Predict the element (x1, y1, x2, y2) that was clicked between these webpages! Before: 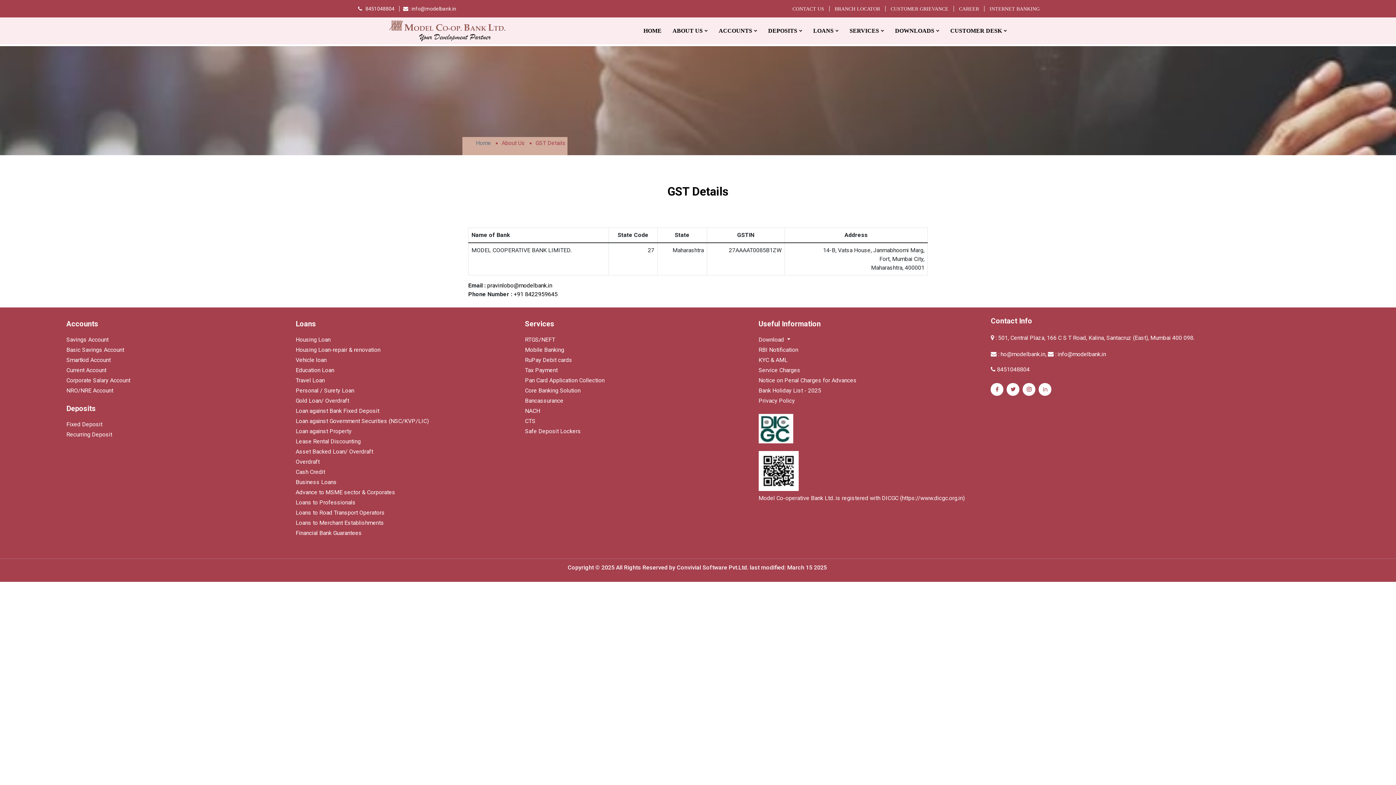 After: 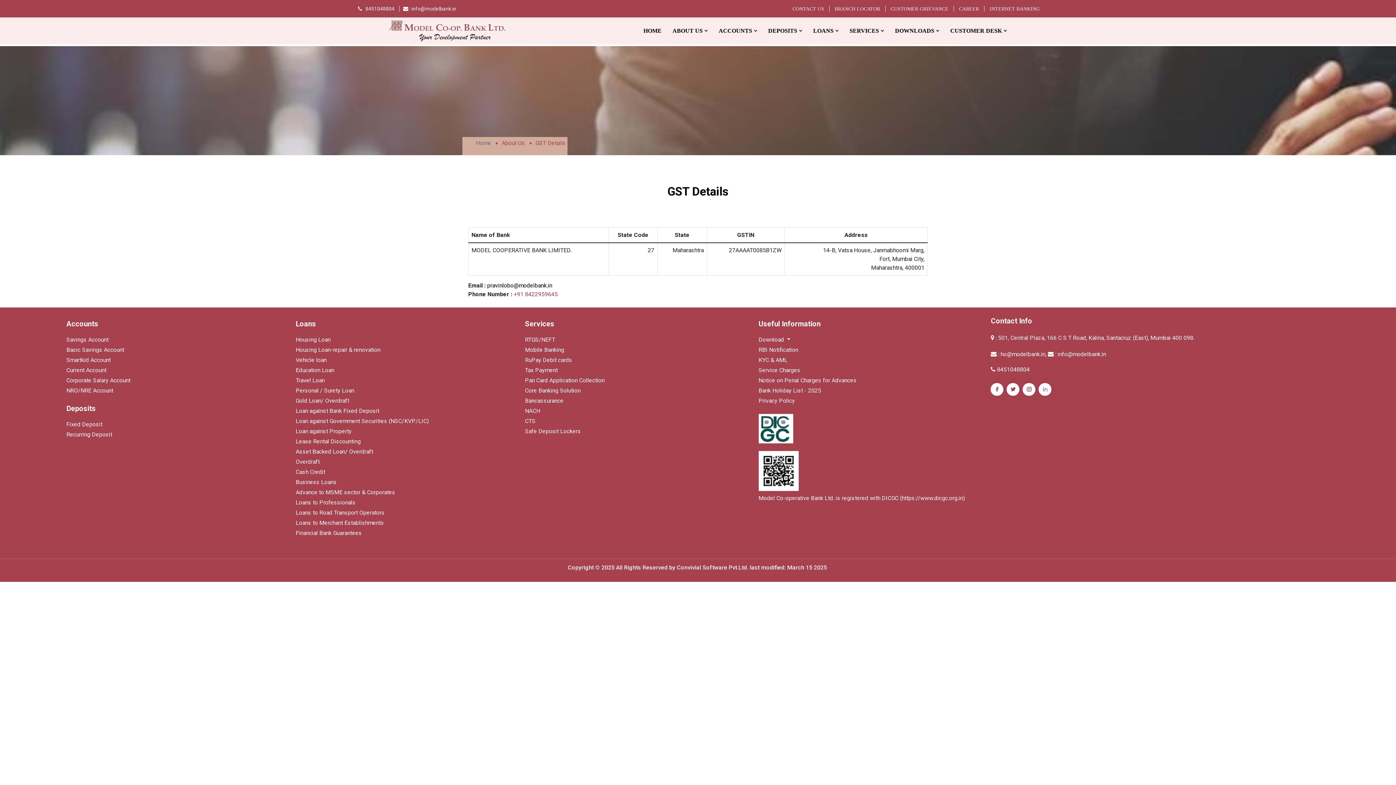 Action: bbox: (513, 290, 557, 298) label: +91 8422959645